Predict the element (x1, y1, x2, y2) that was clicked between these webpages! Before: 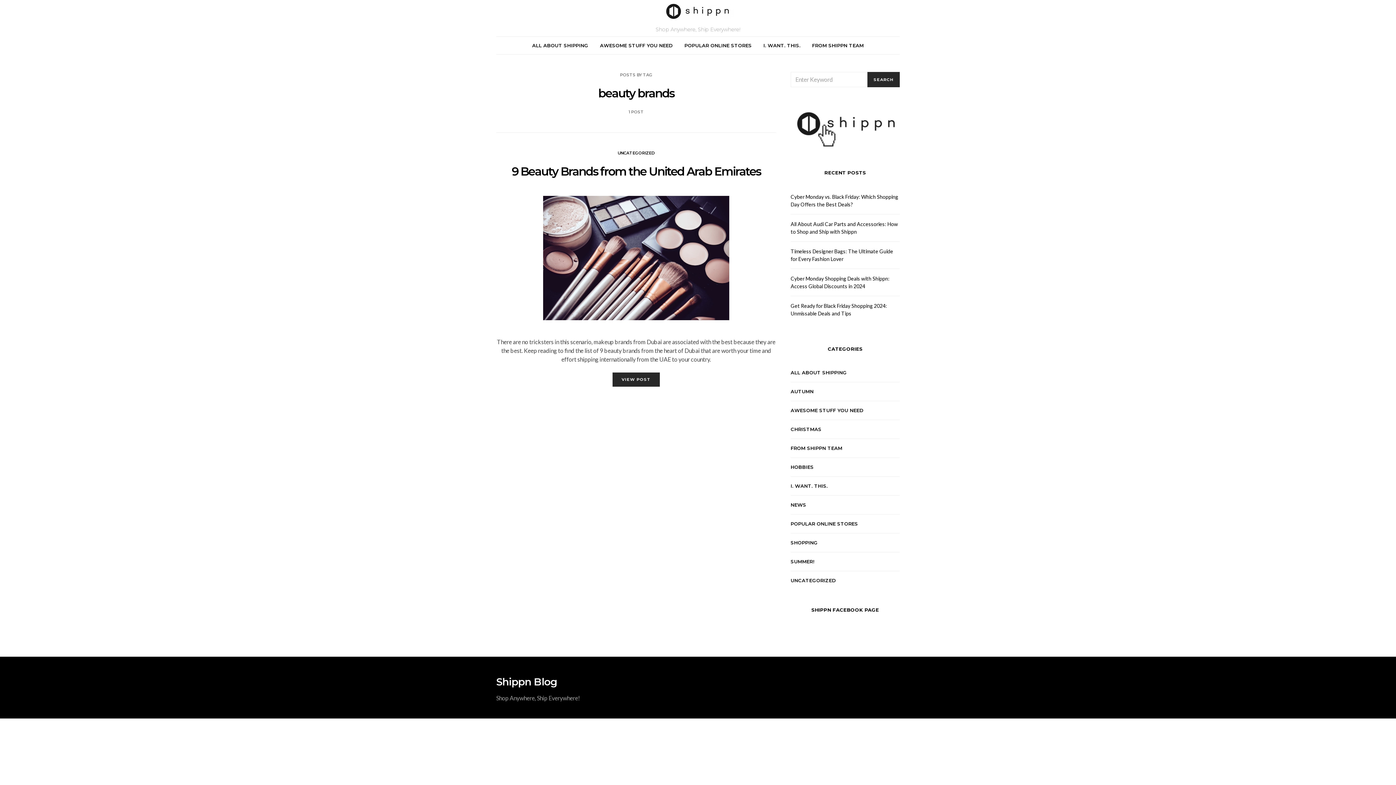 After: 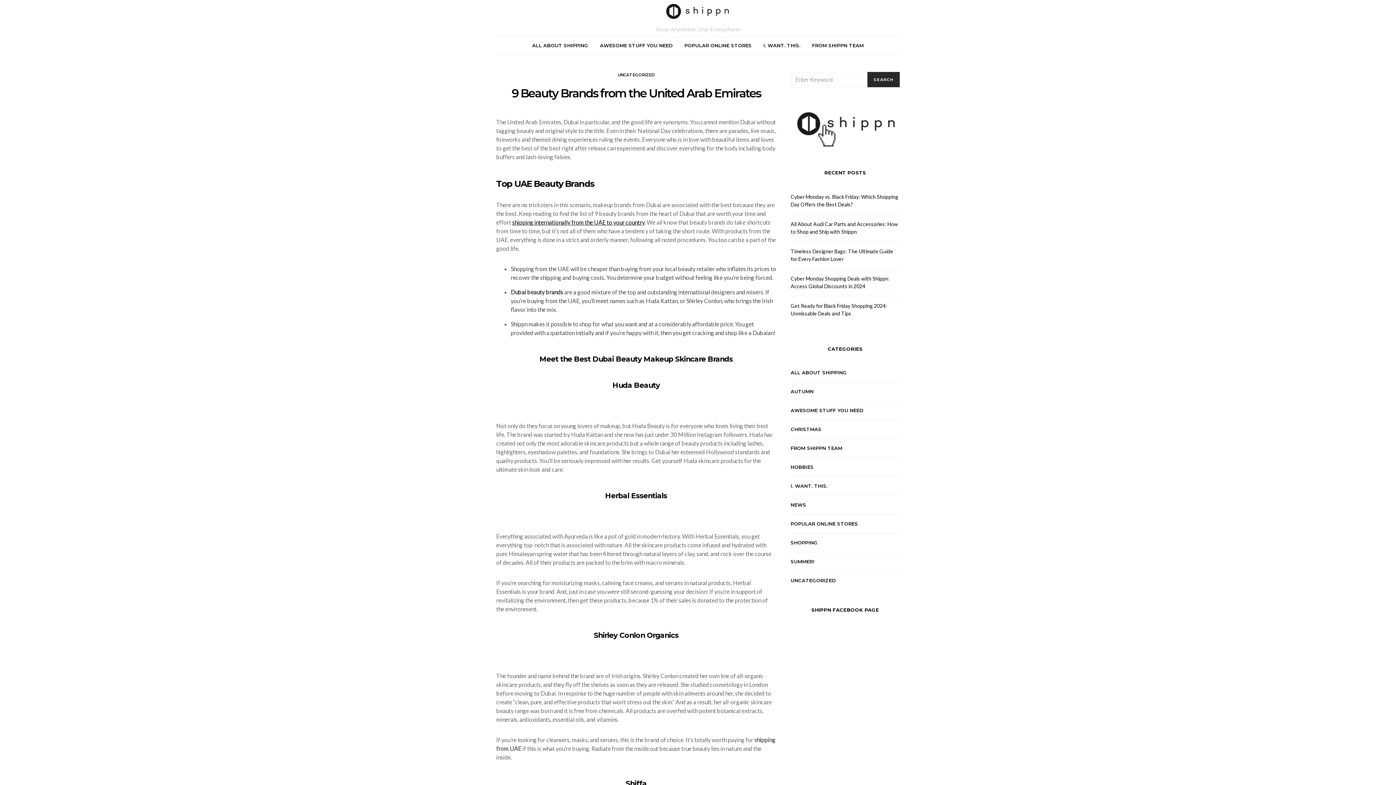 Action: label: 9 Beauty Brands from the United Arab Emirates bbox: (511, 164, 760, 178)